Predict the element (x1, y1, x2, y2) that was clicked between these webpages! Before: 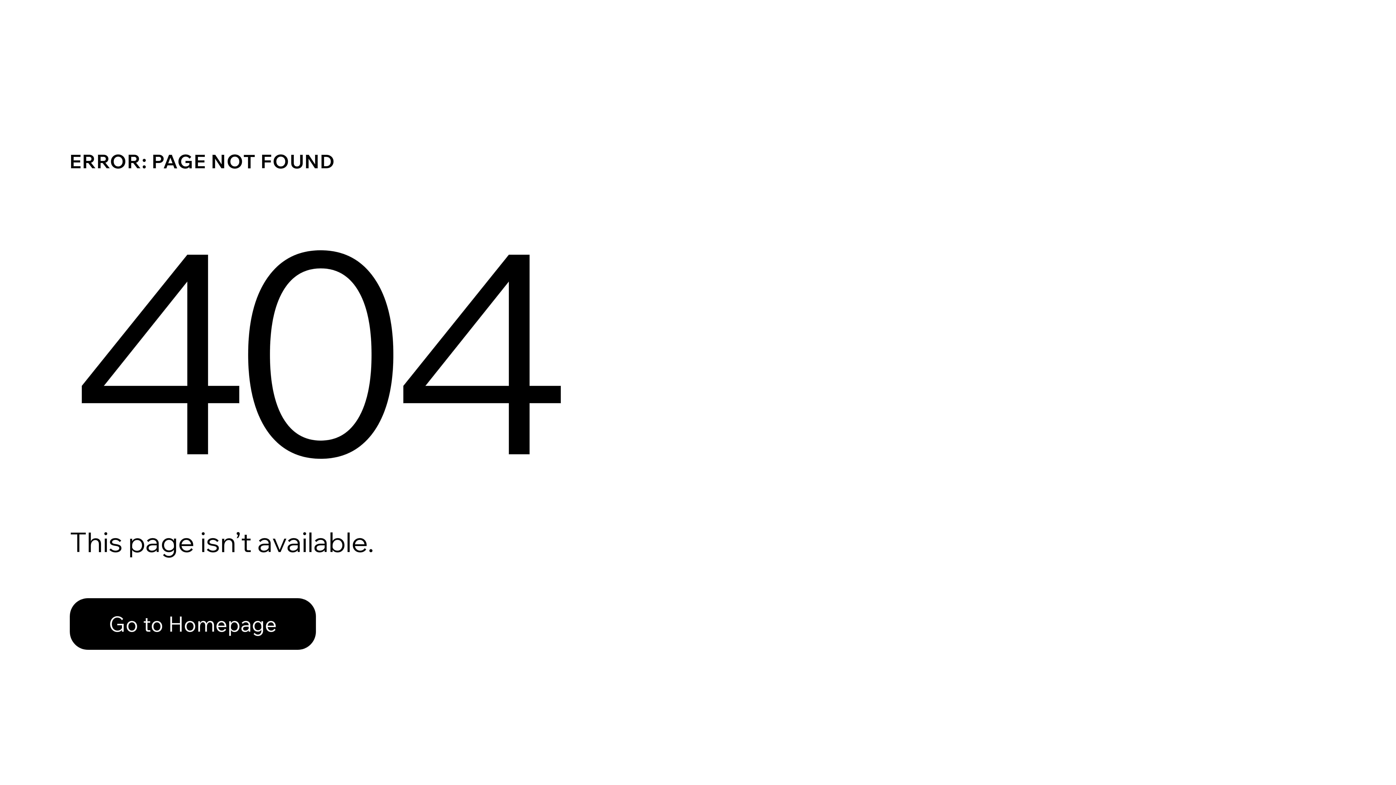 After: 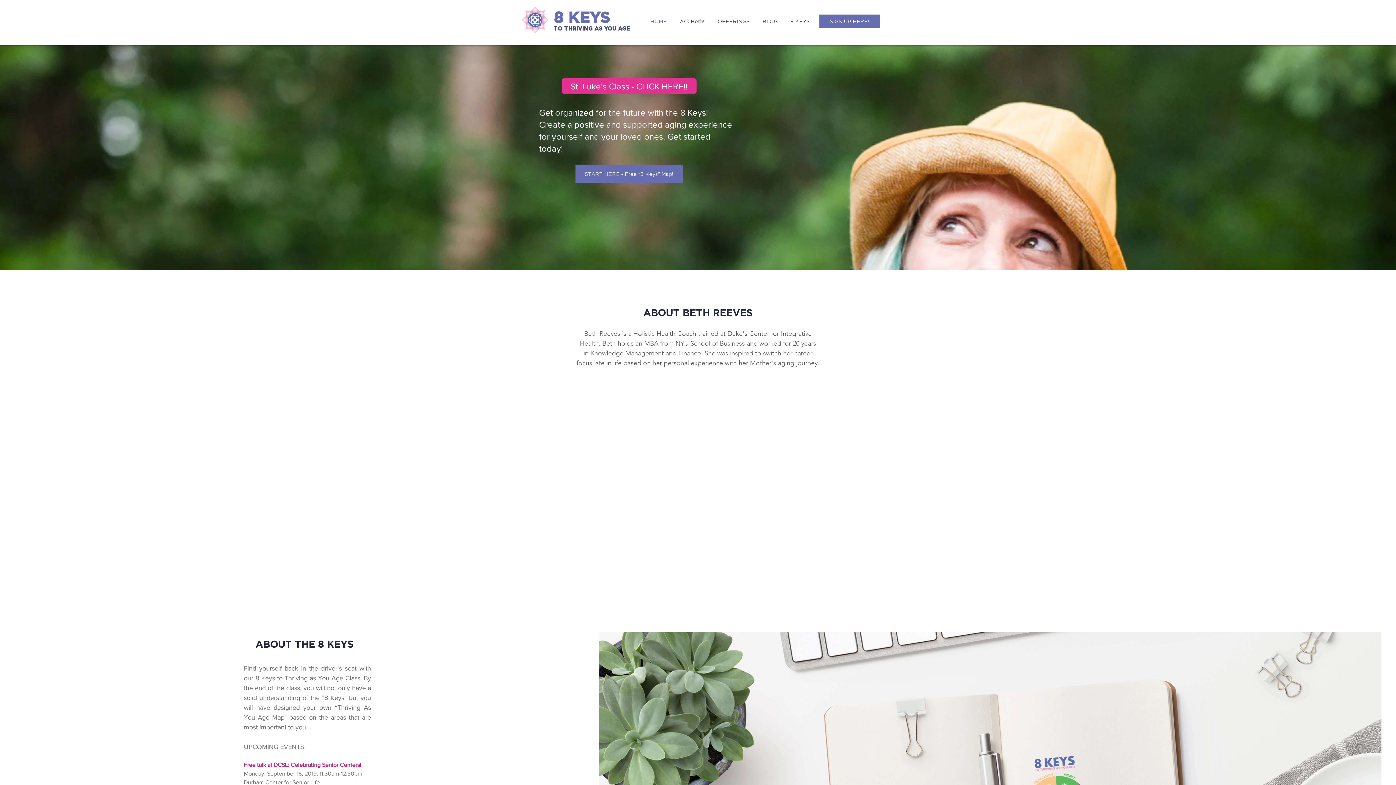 Action: bbox: (69, 598, 316, 650) label: Go to Homepage